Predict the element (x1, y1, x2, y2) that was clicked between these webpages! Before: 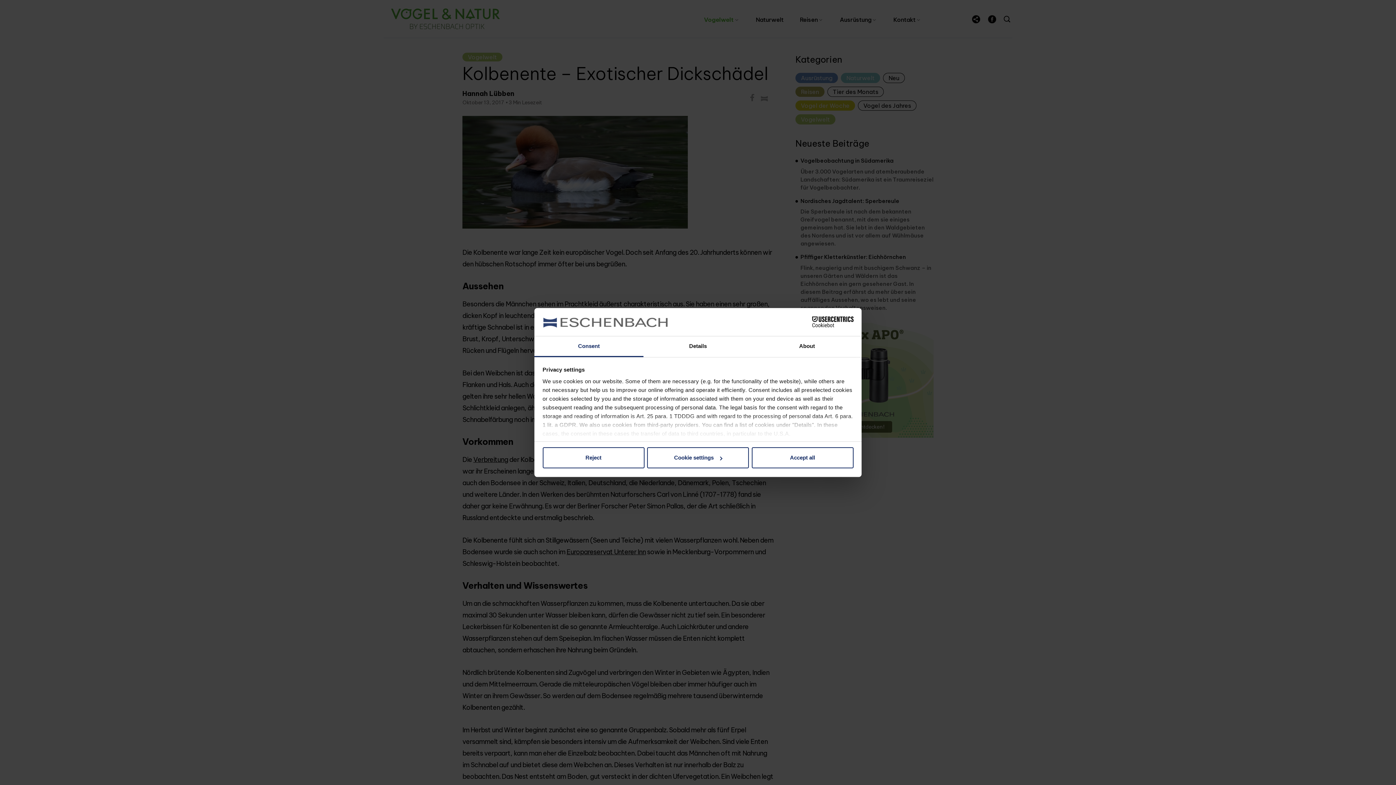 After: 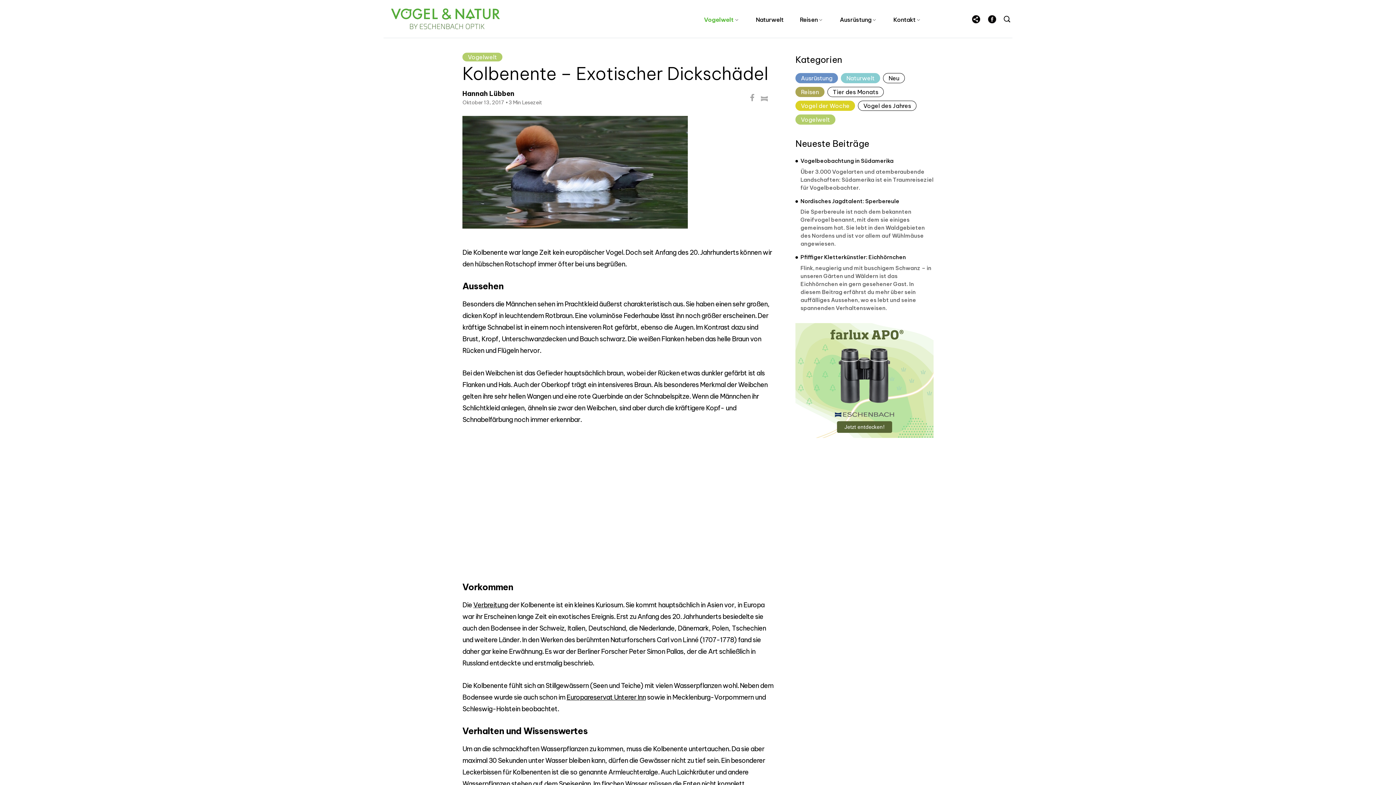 Action: bbox: (751, 447, 853, 468) label: Accept all